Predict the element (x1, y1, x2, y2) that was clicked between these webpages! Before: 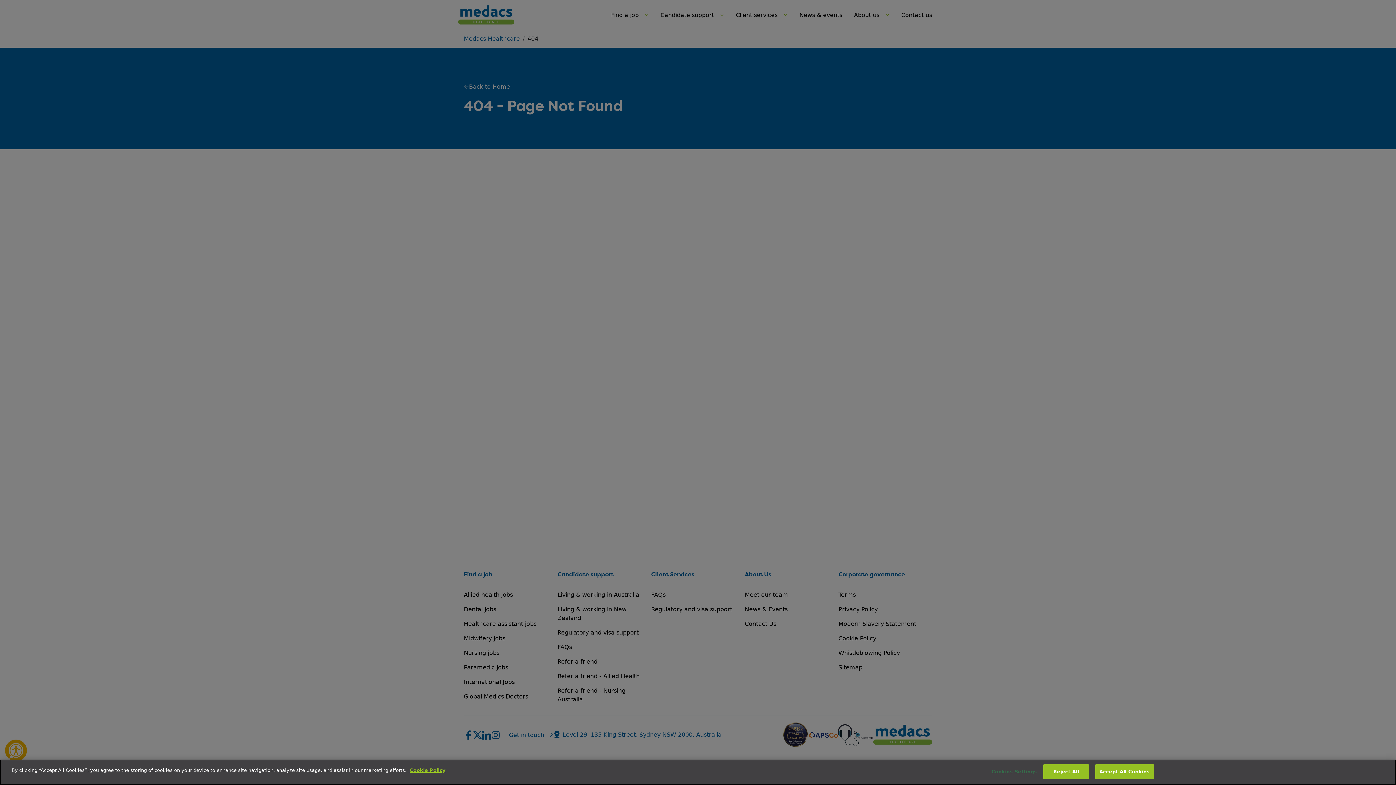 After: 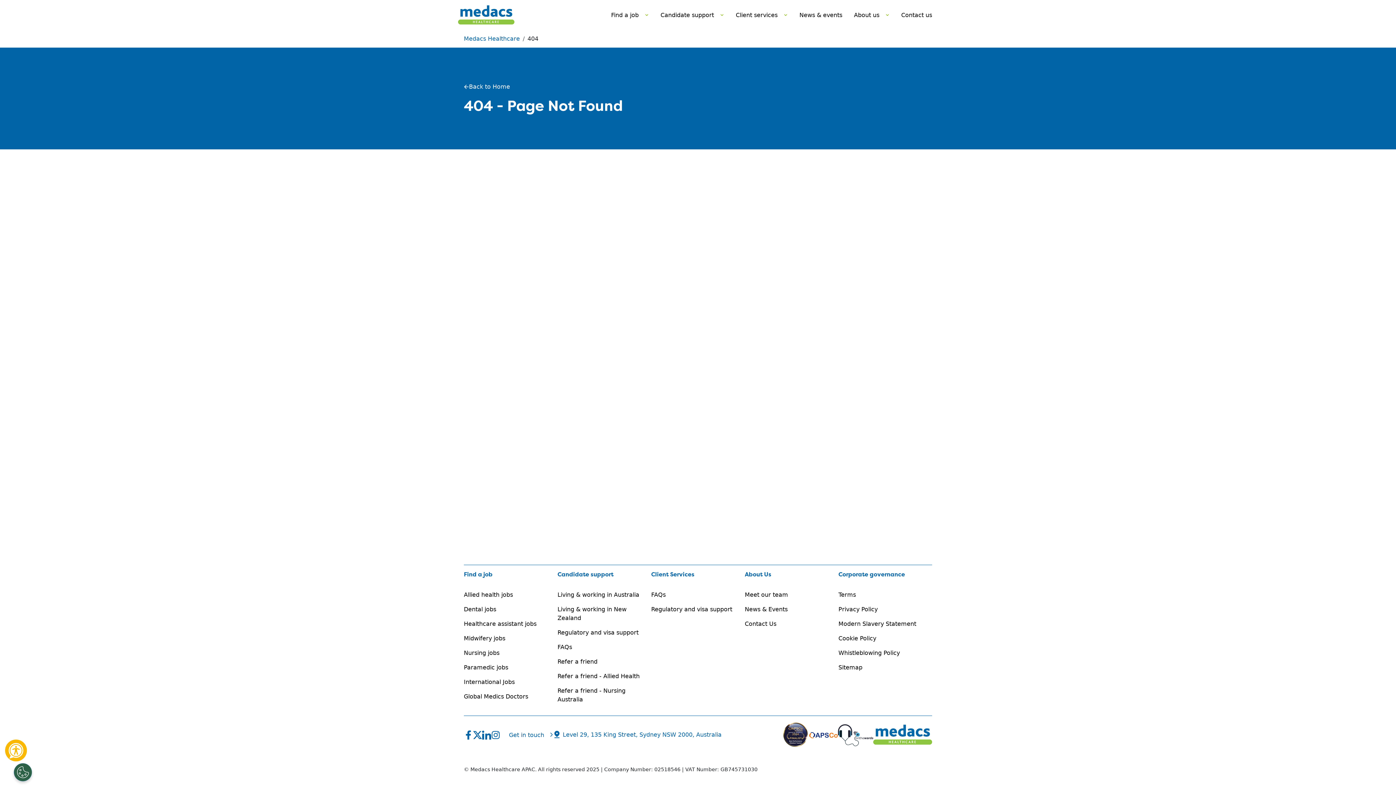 Action: label: Reject All bbox: (1043, 764, 1089, 779)